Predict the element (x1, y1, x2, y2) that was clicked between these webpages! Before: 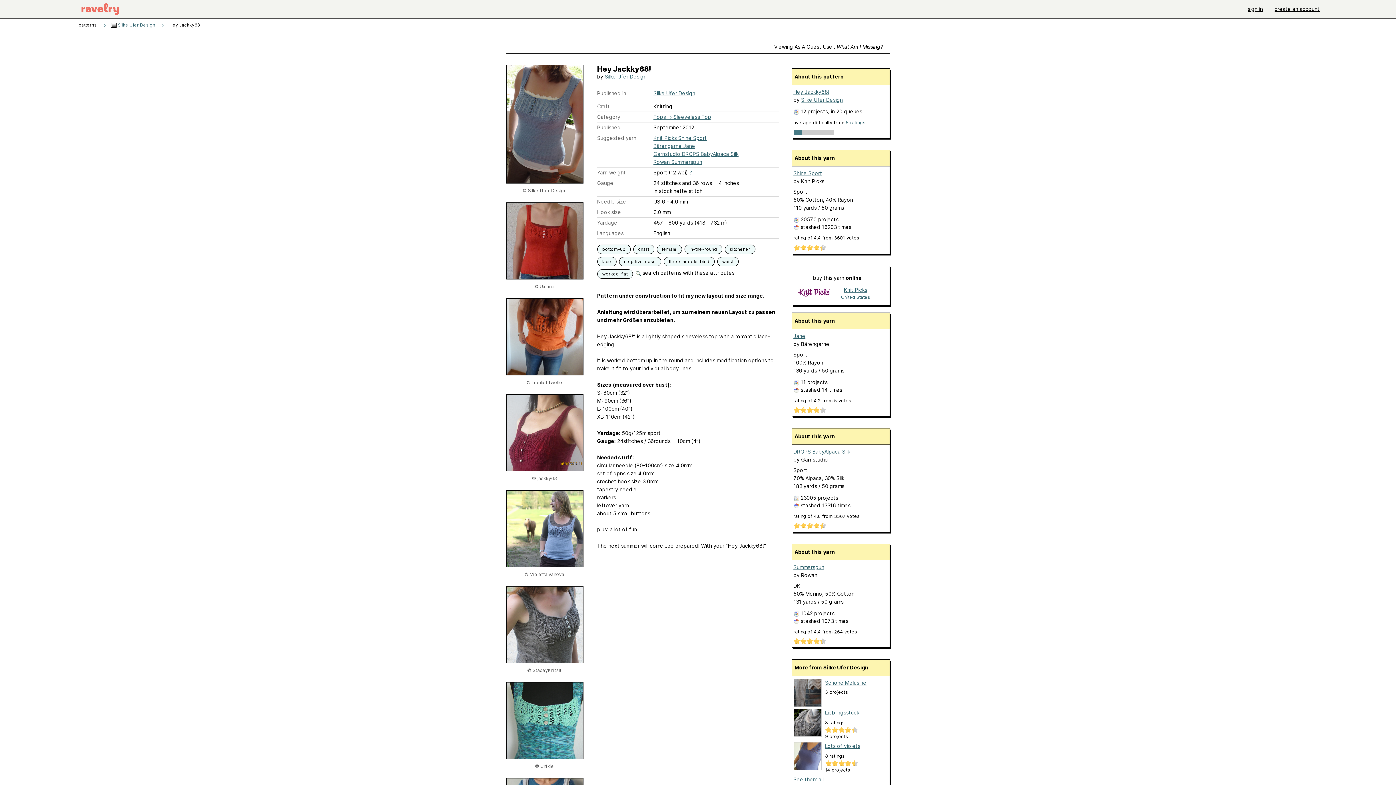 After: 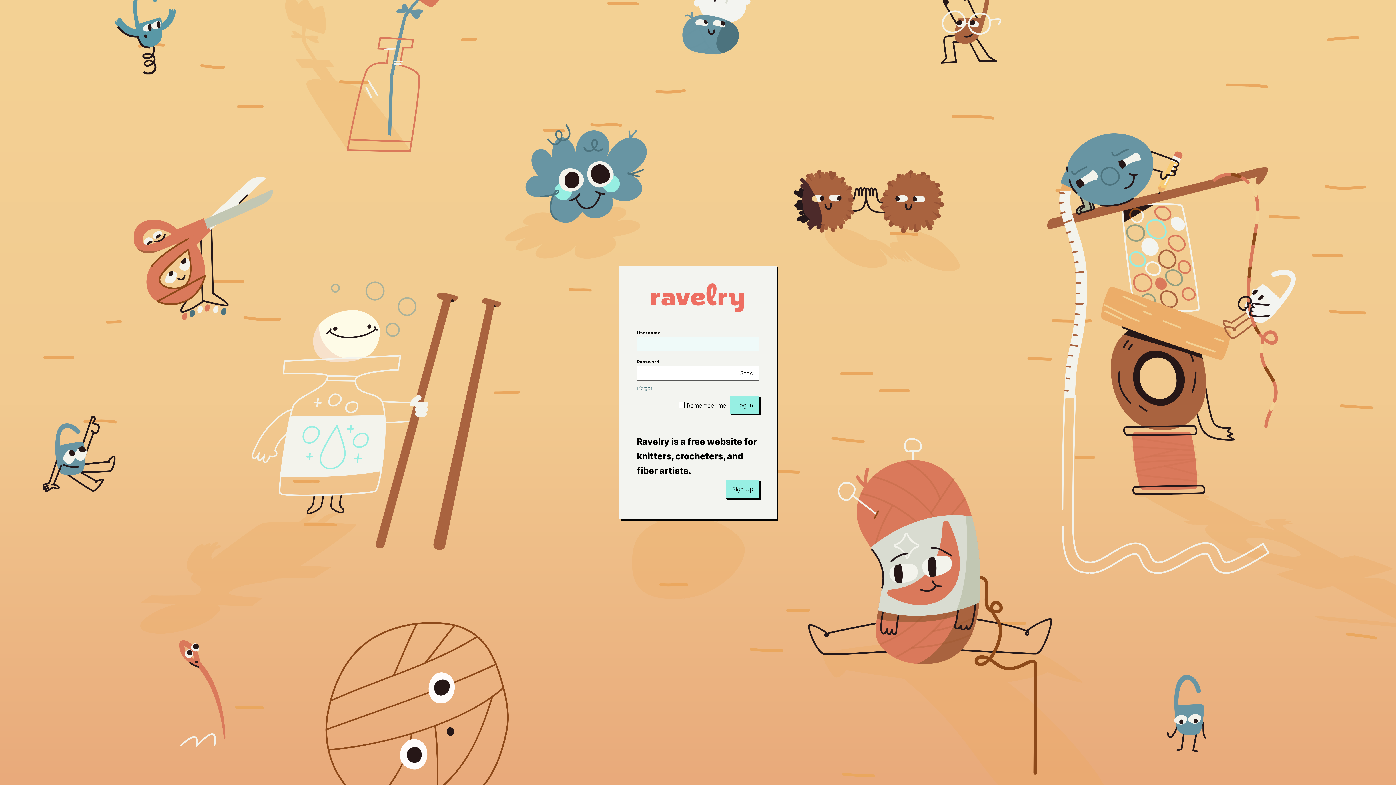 Action: bbox: (687, 245, 719, 253) label: in-the-round